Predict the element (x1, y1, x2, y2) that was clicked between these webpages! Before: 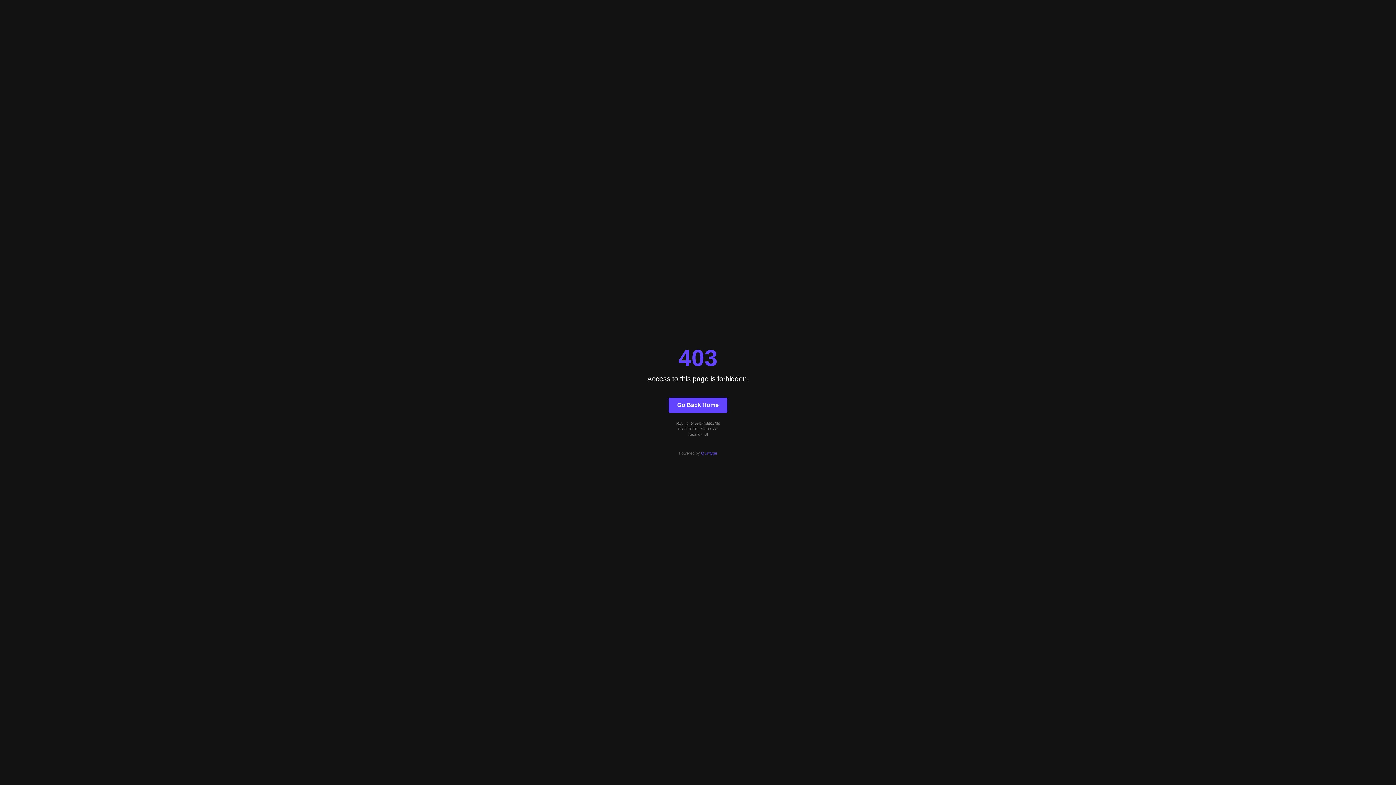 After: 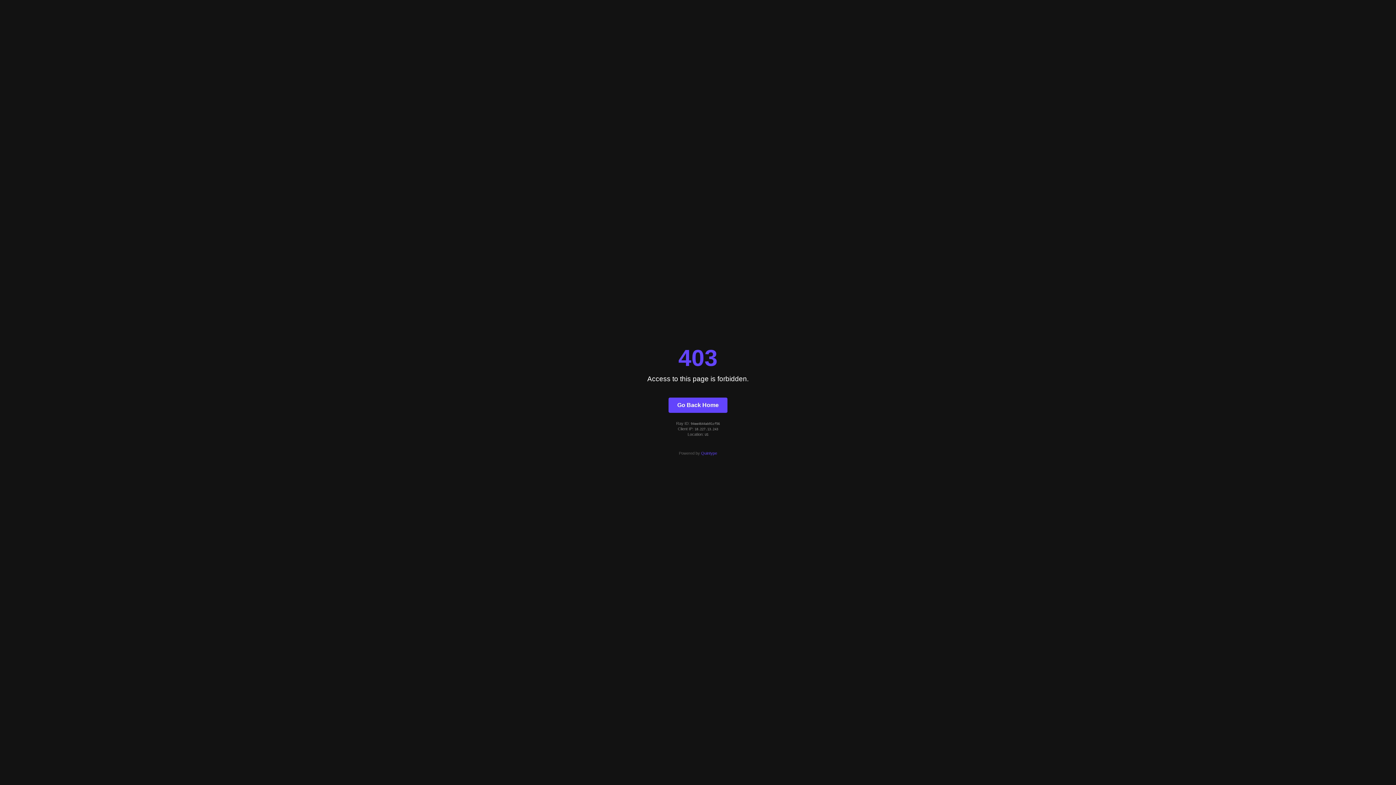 Action: bbox: (701, 451, 717, 455) label: Quintype